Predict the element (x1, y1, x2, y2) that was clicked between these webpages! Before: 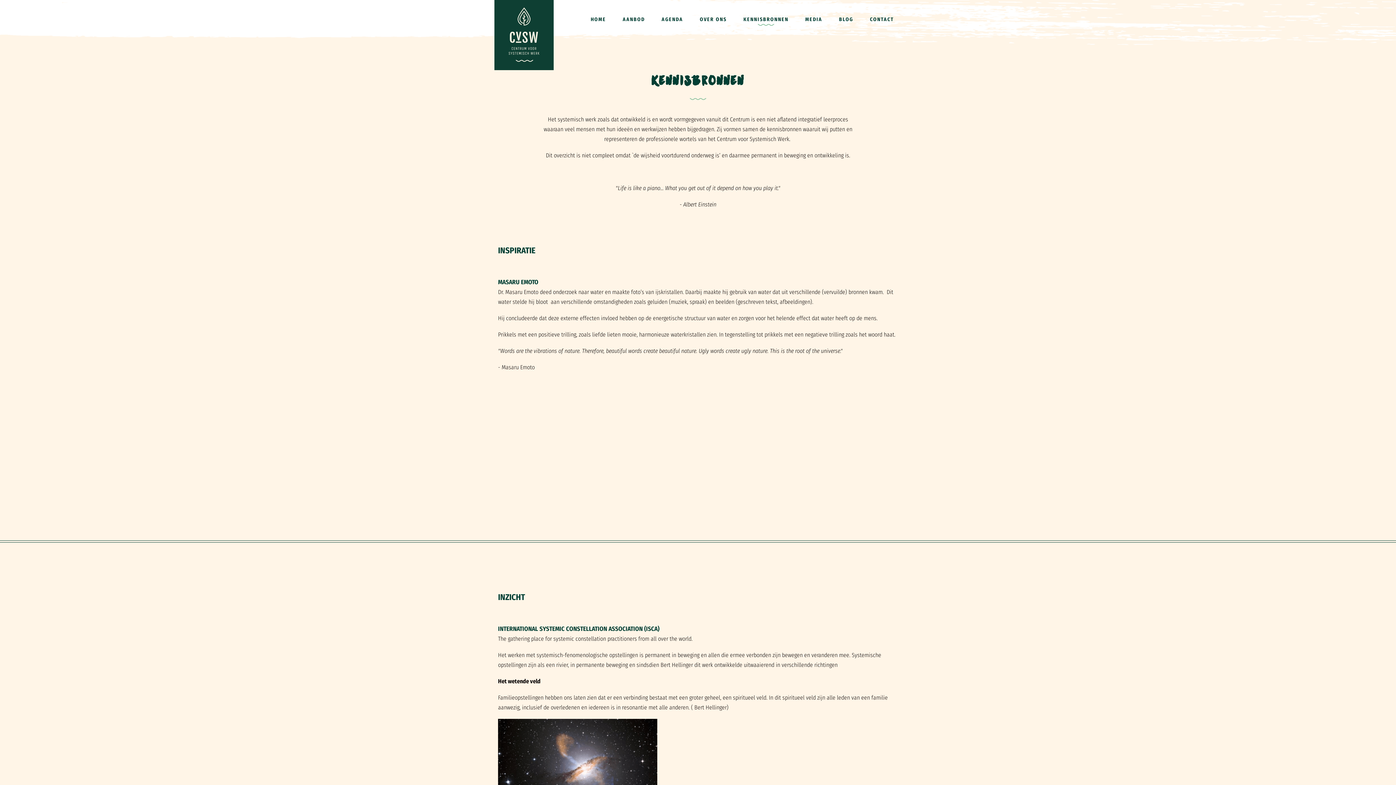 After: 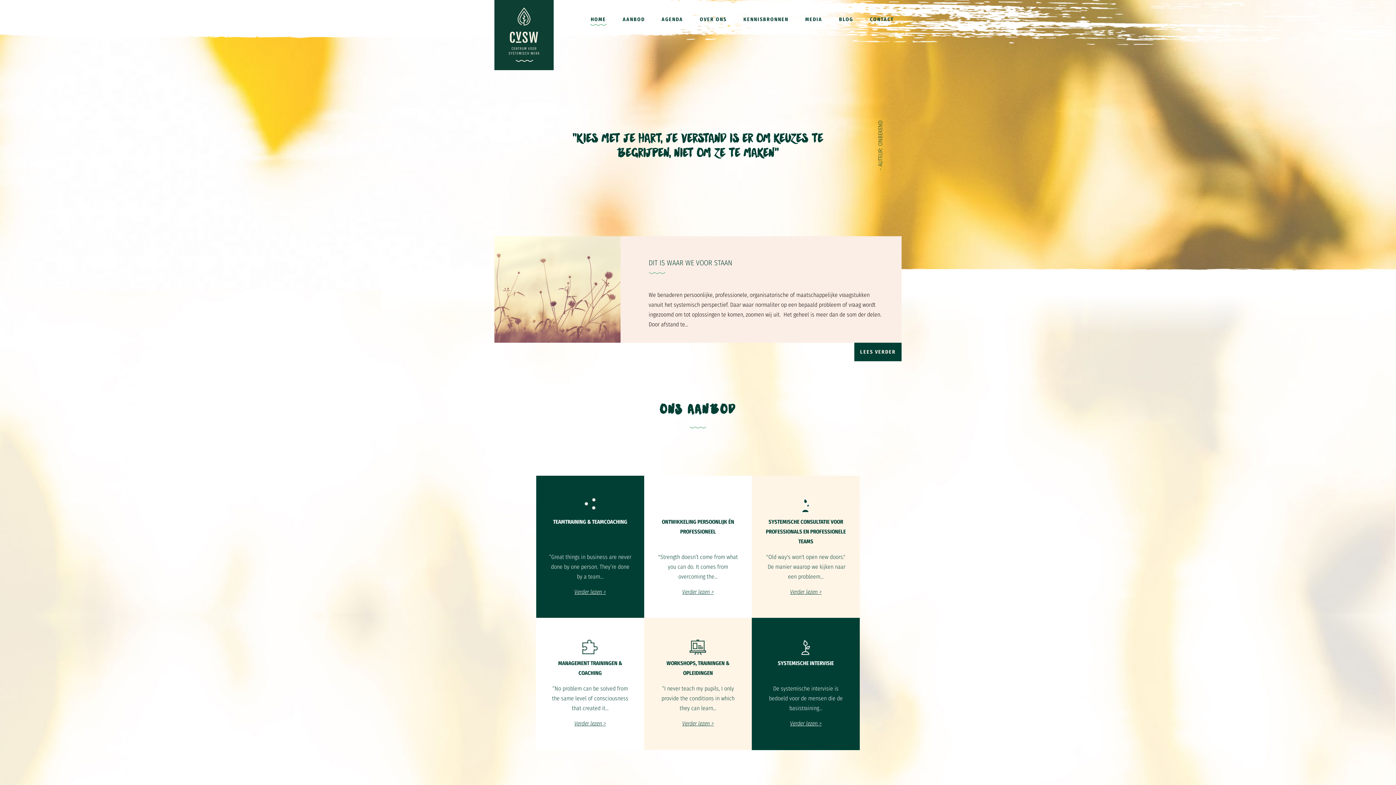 Action: bbox: (494, 0, 553, 70)